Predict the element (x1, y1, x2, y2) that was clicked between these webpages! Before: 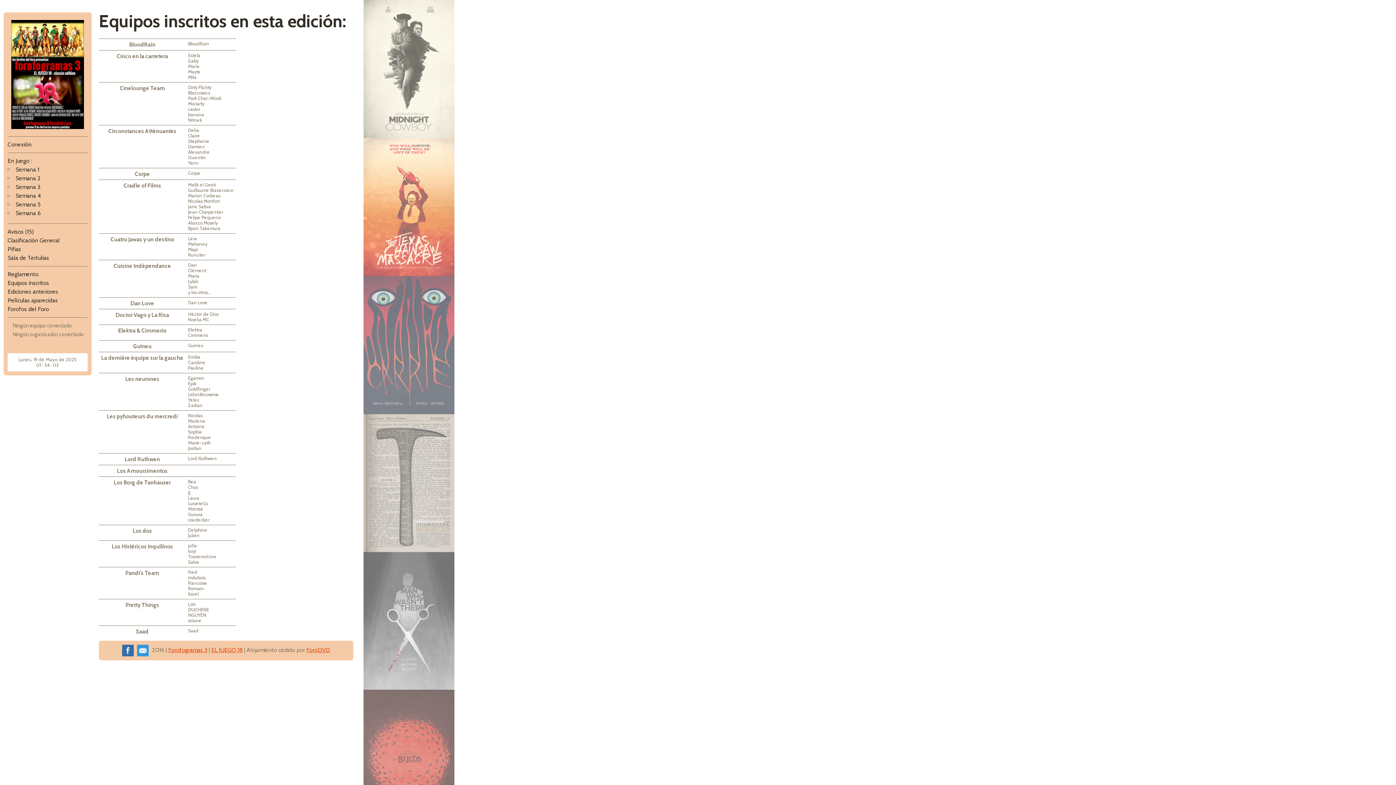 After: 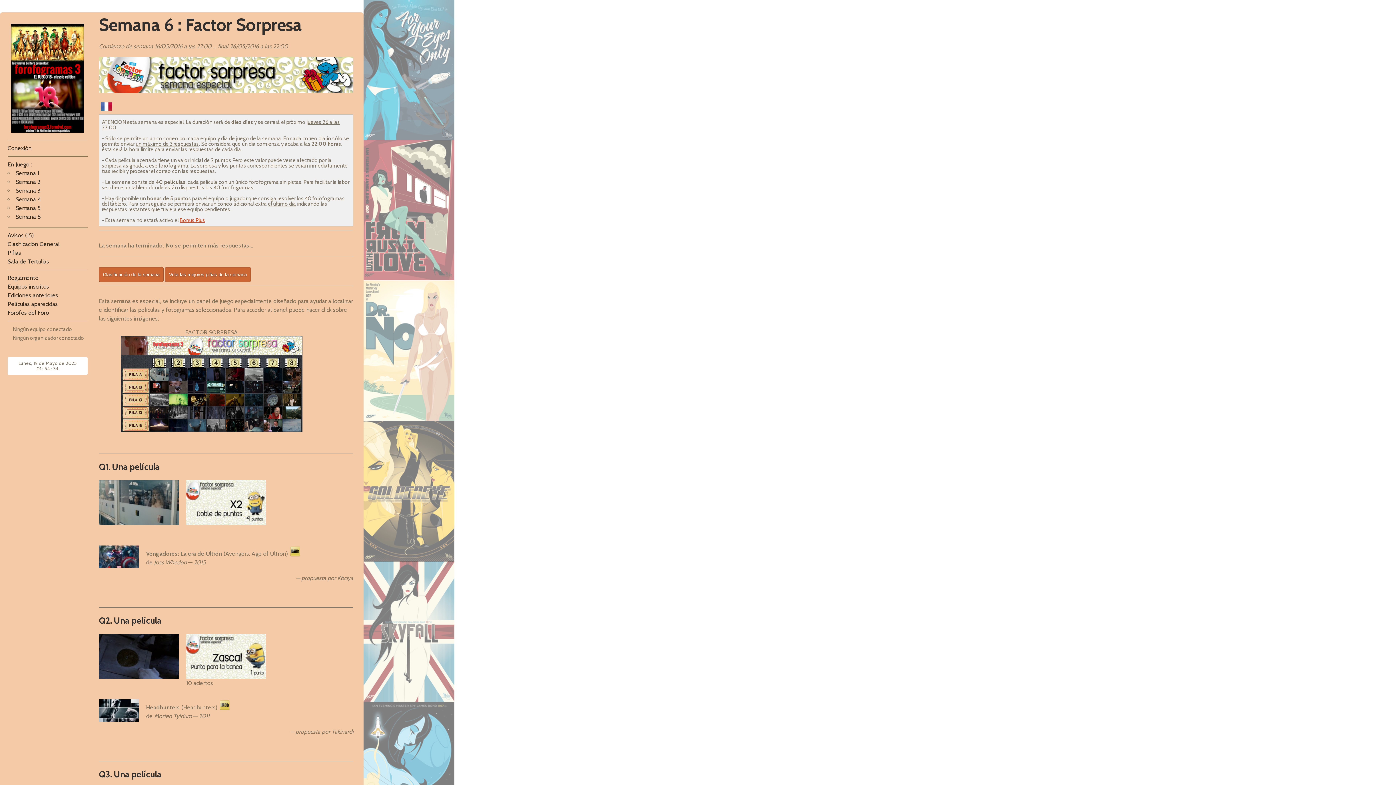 Action: bbox: (211, 646, 242, 653) label: EL JUEGO 18